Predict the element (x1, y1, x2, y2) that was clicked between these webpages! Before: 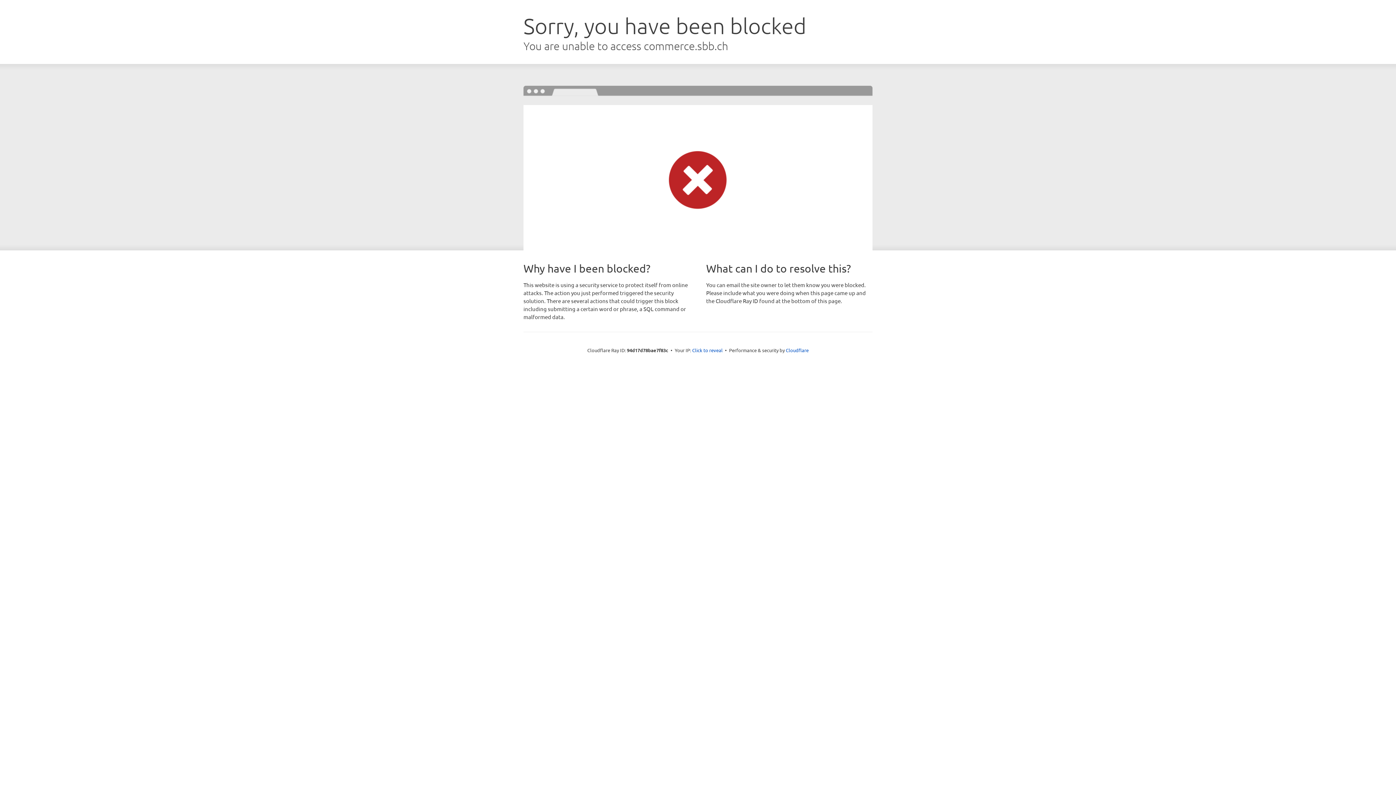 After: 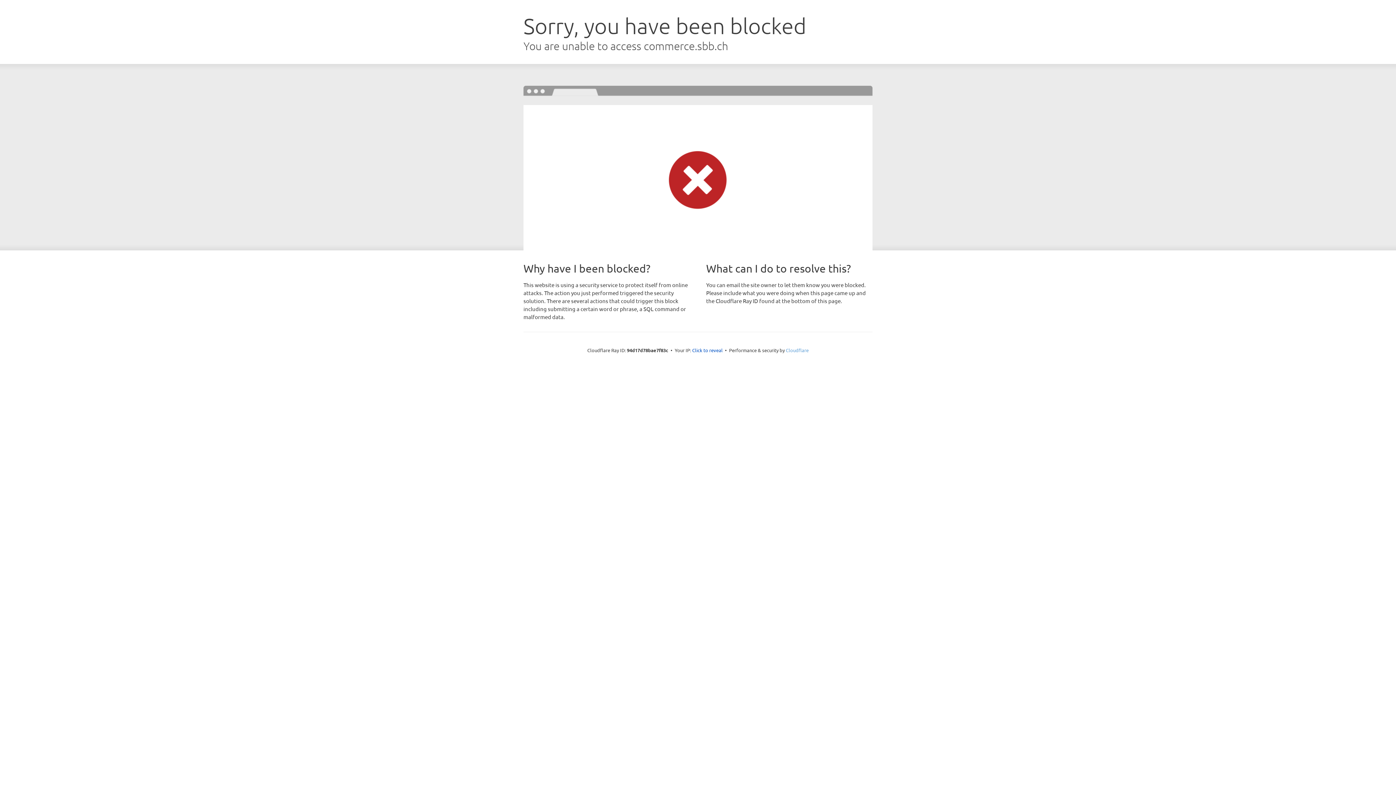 Action: bbox: (786, 347, 808, 353) label: Cloudflare